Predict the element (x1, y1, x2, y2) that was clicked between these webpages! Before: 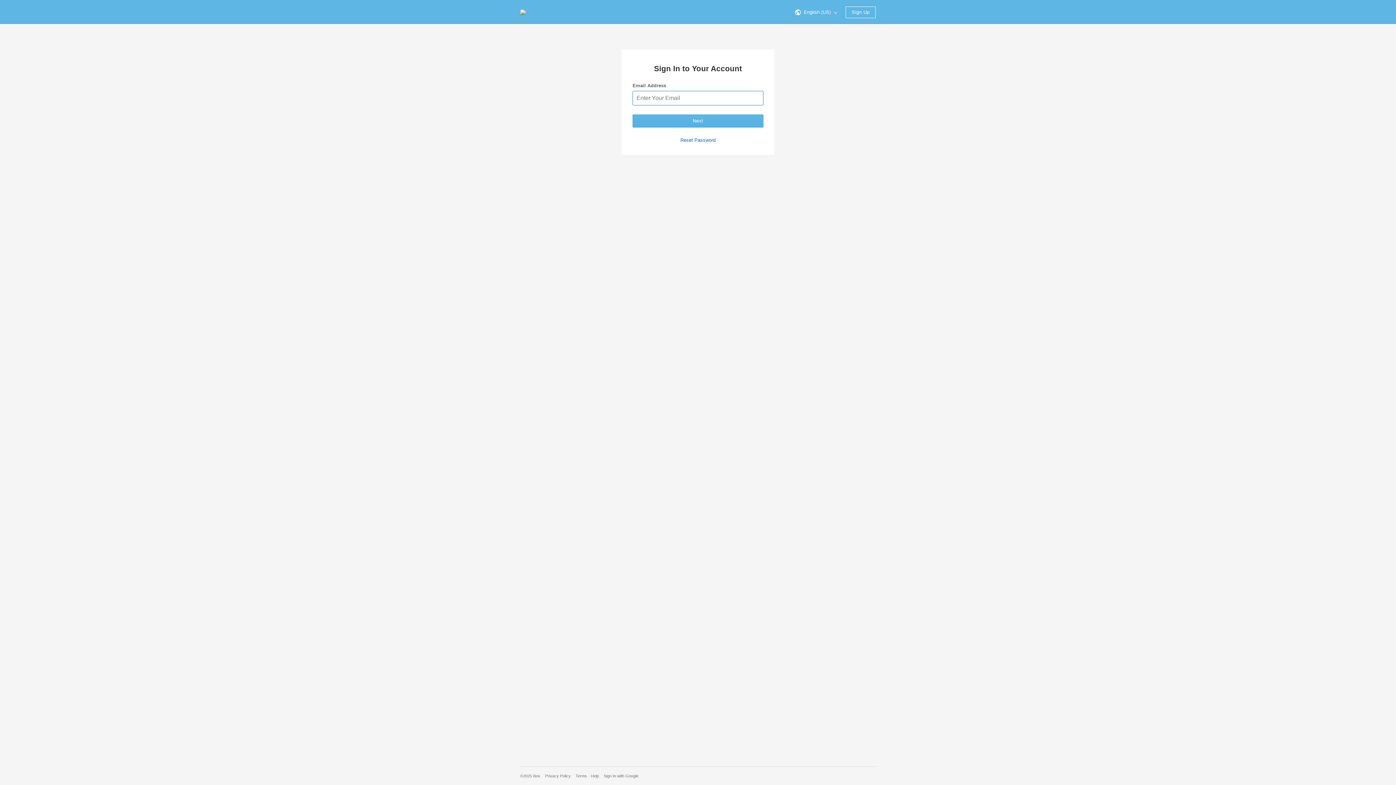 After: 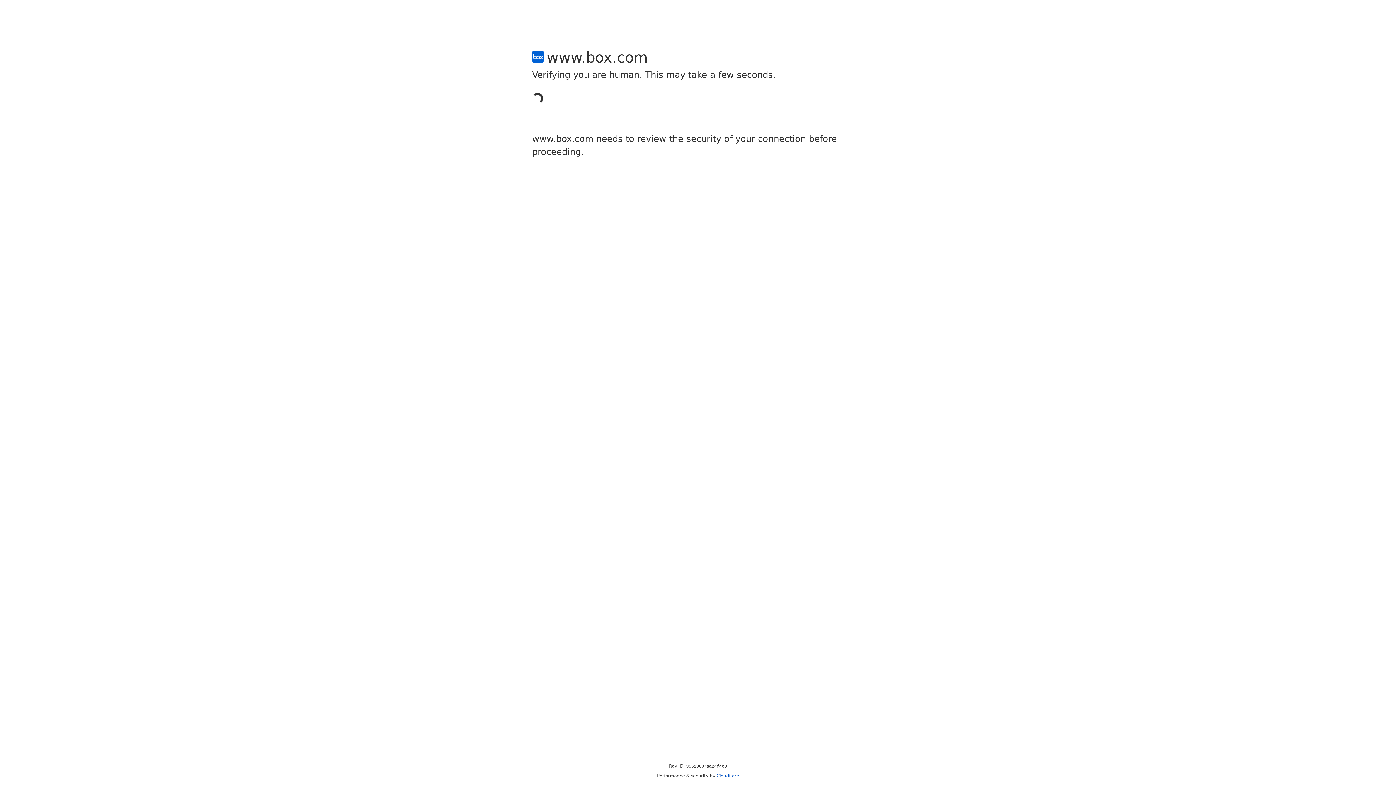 Action: label: Sign Up bbox: (845, 6, 876, 18)